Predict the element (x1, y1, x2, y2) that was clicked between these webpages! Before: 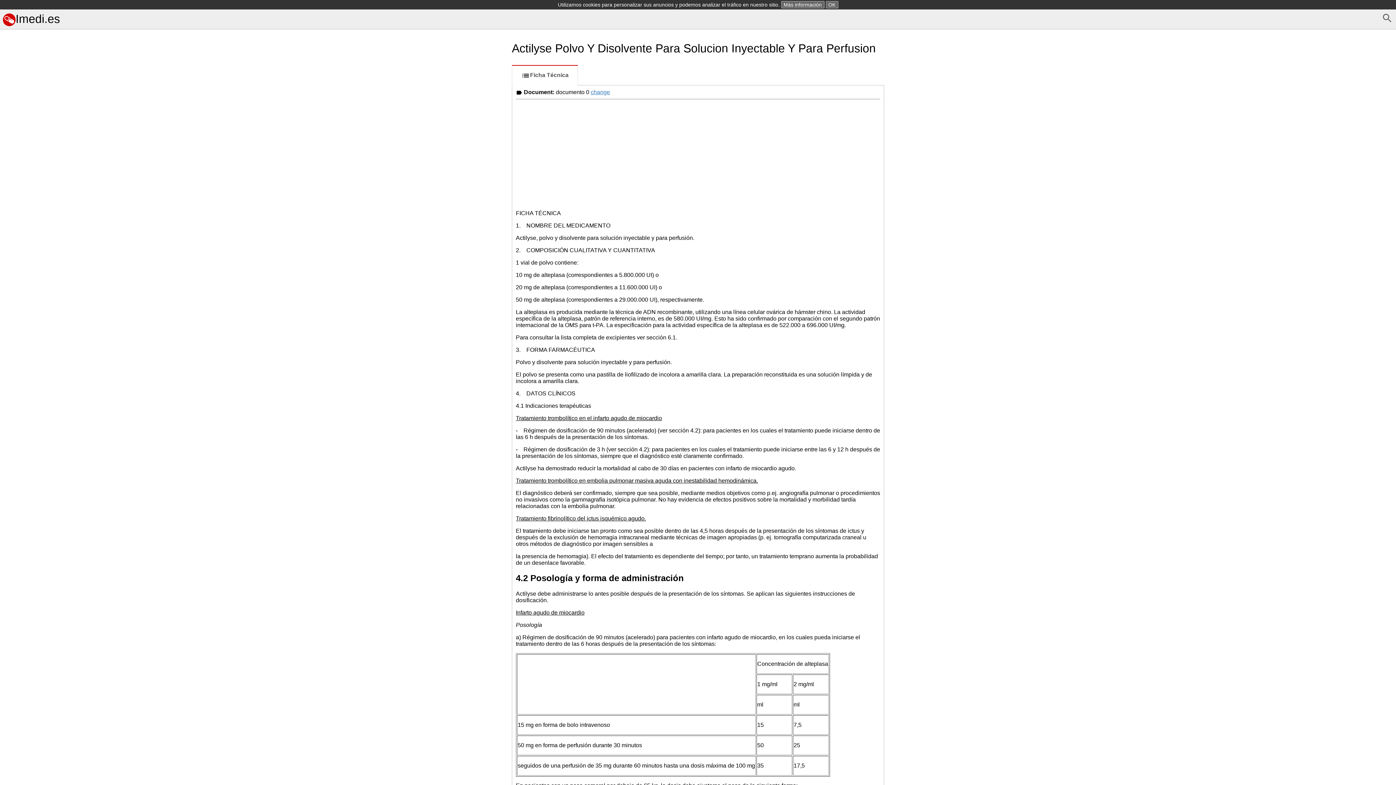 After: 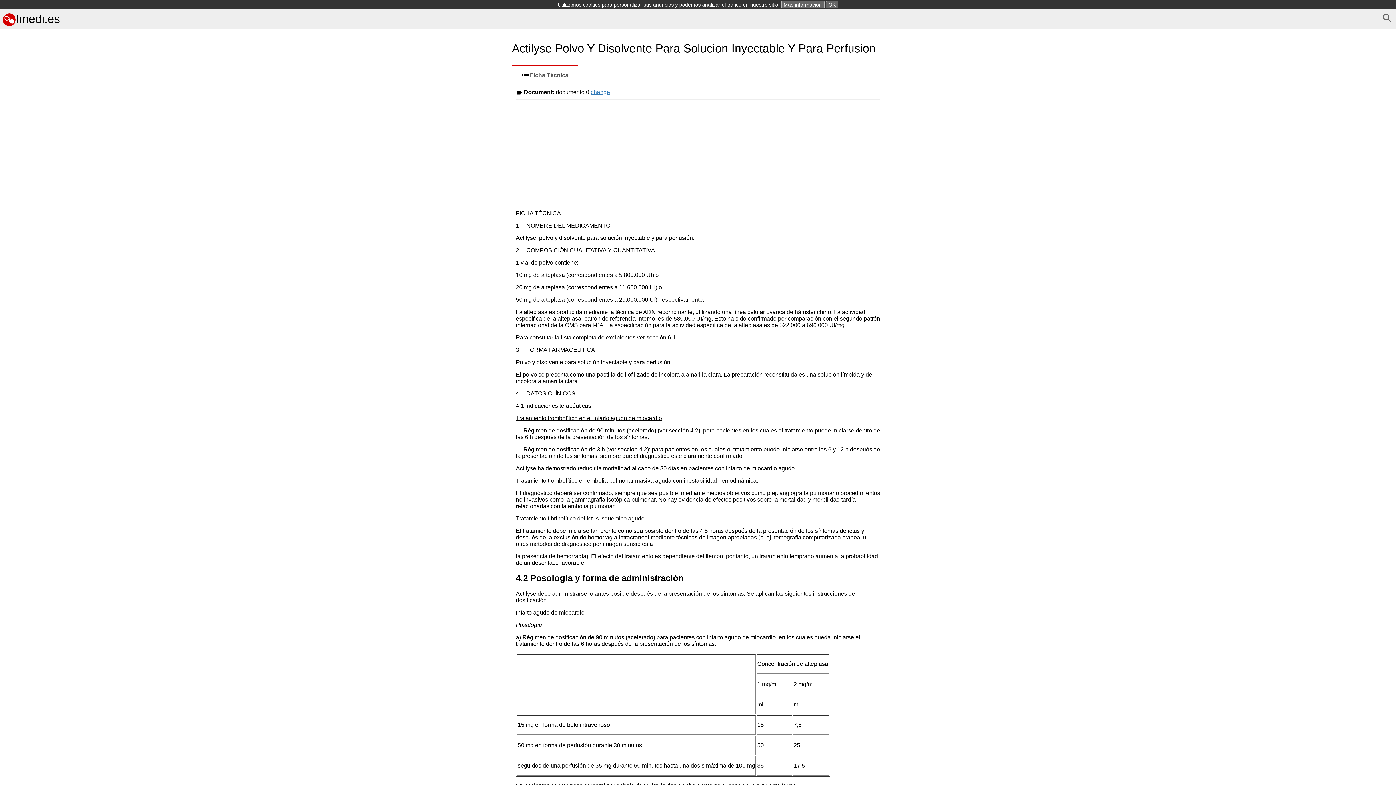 Action: label: Ficha Técnica bbox: (512, 64, 578, 85)